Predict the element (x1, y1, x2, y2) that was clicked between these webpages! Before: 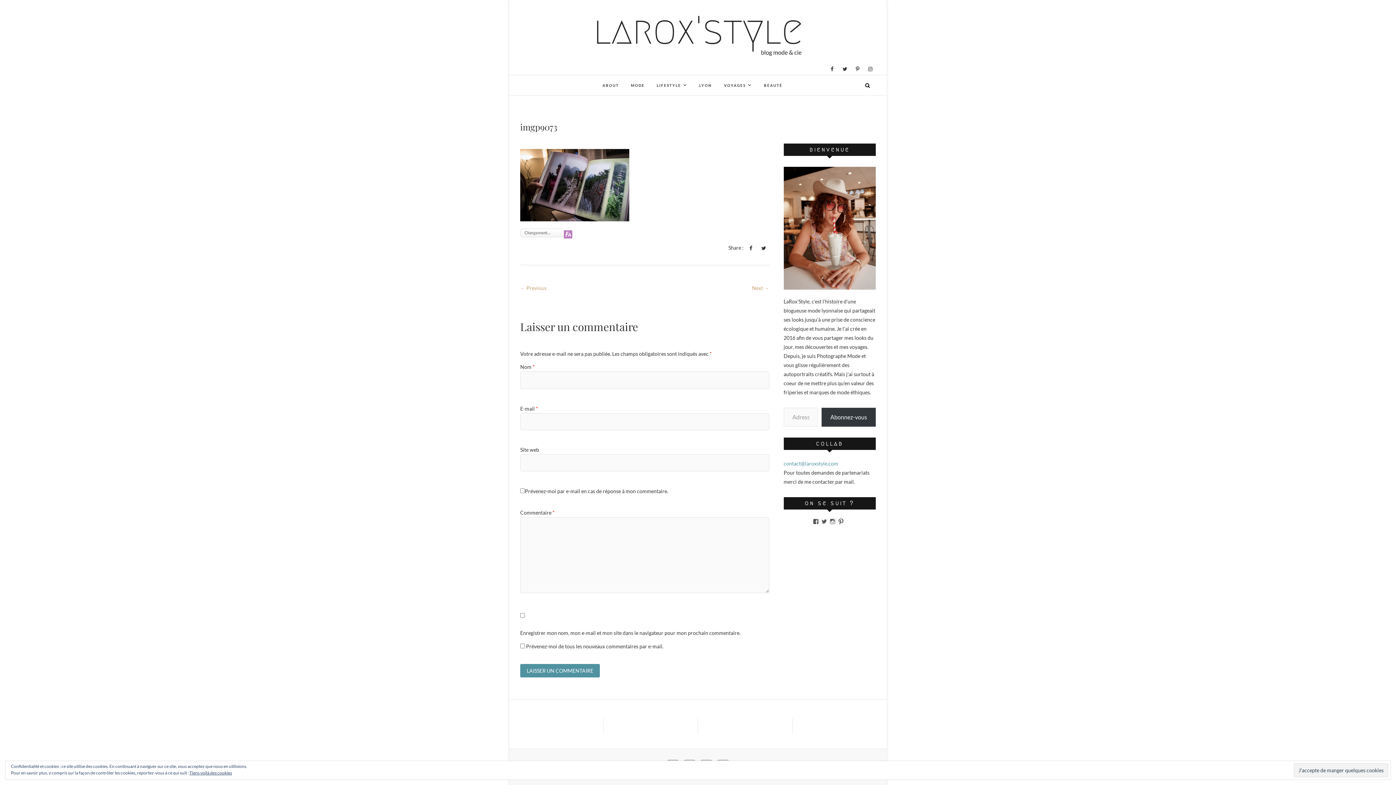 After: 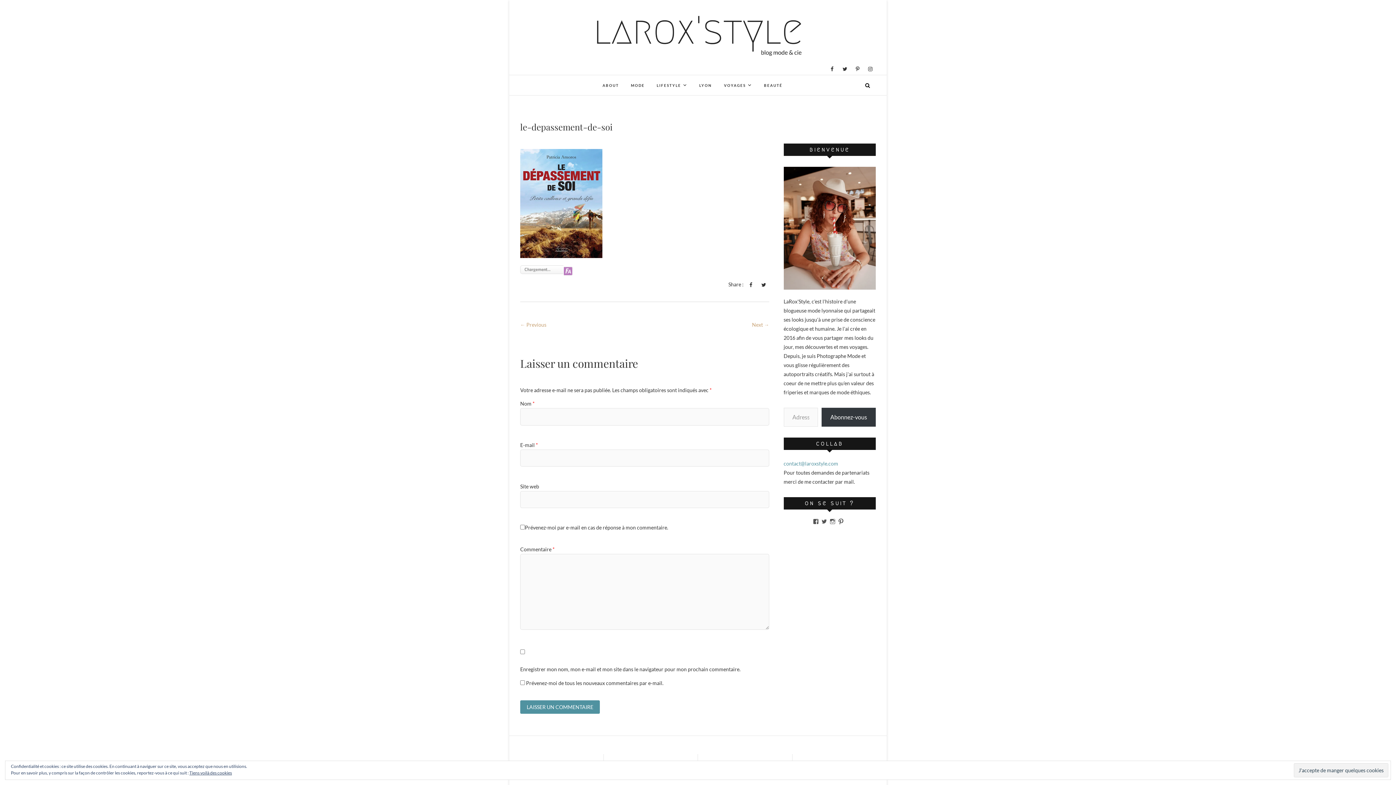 Action: label: ← Previous bbox: (520, 283, 546, 292)